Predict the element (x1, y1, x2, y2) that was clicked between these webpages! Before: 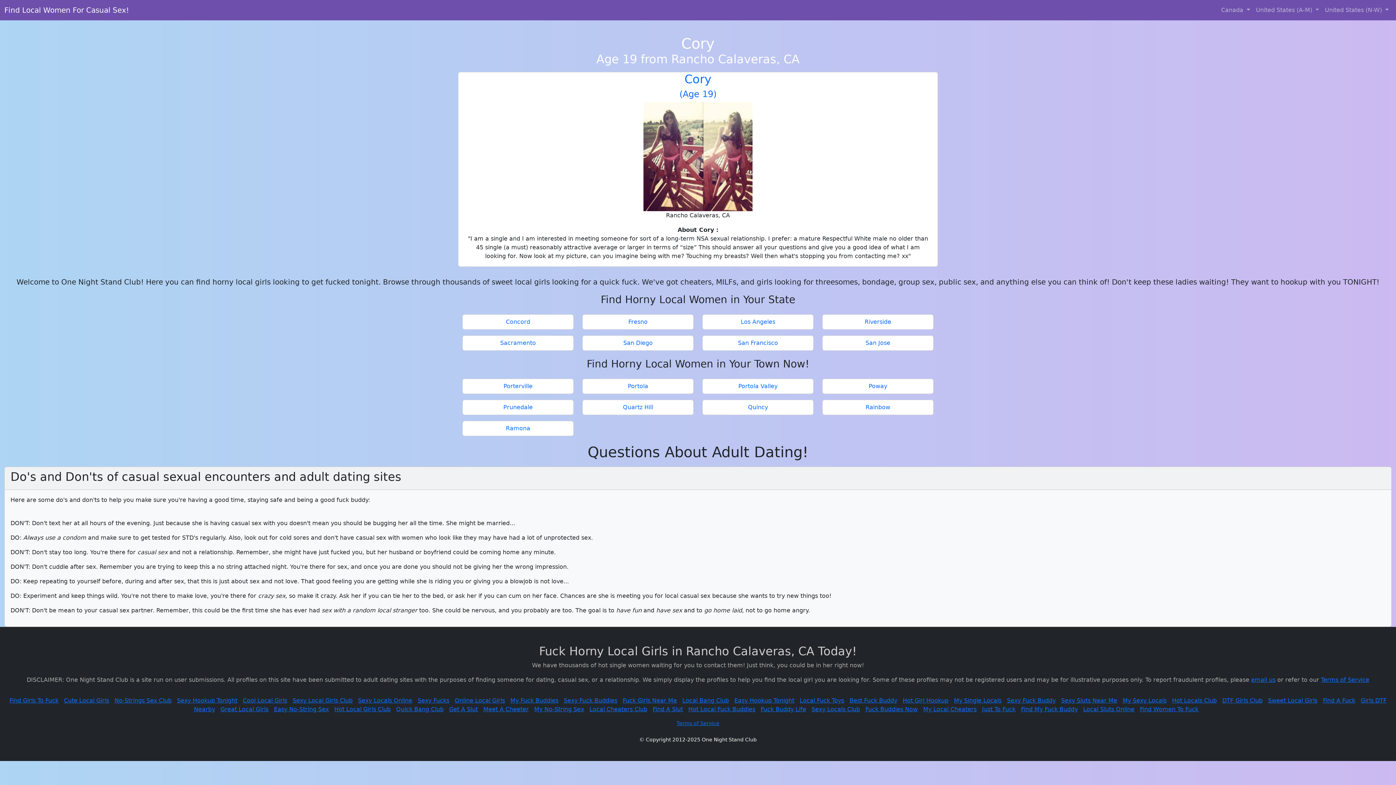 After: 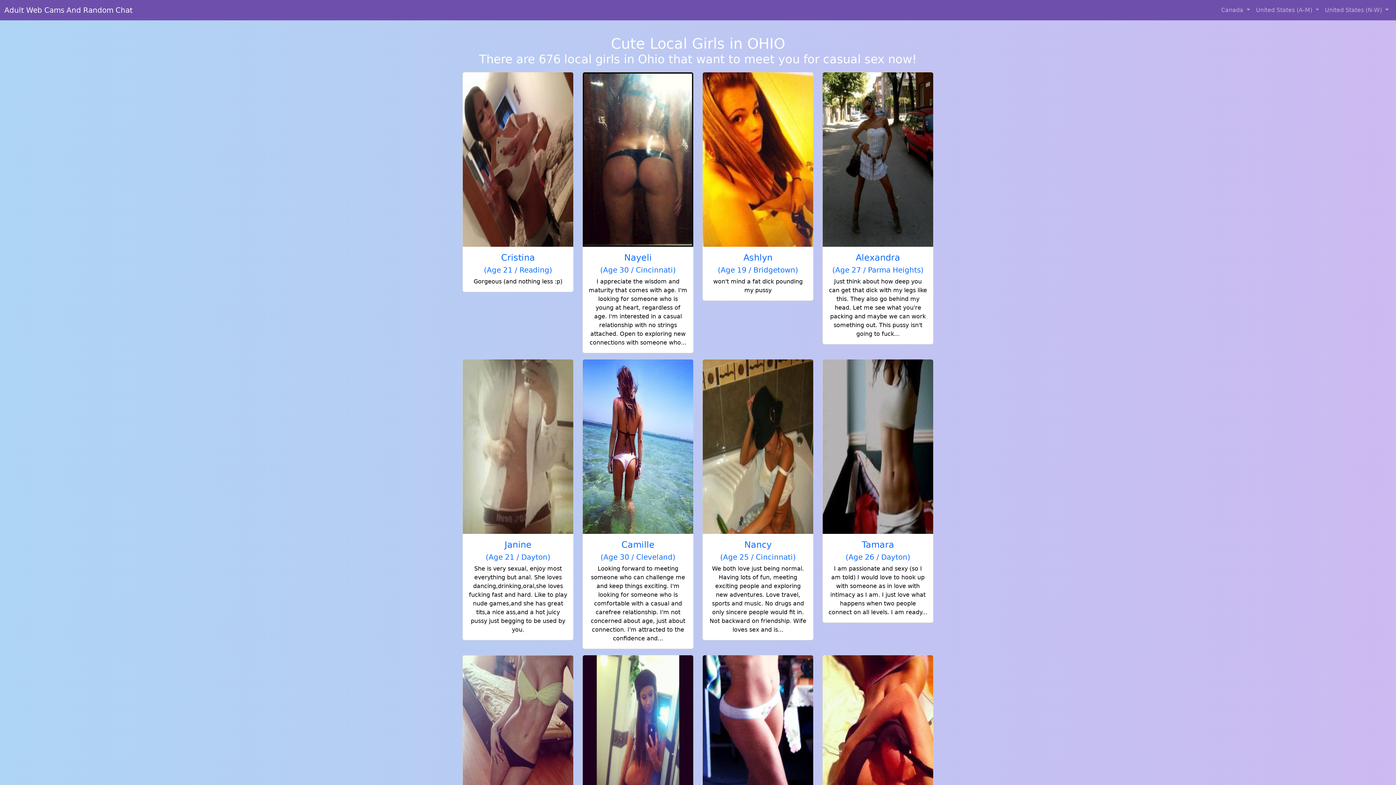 Action: label: Cute Local Girls bbox: (64, 697, 109, 704)